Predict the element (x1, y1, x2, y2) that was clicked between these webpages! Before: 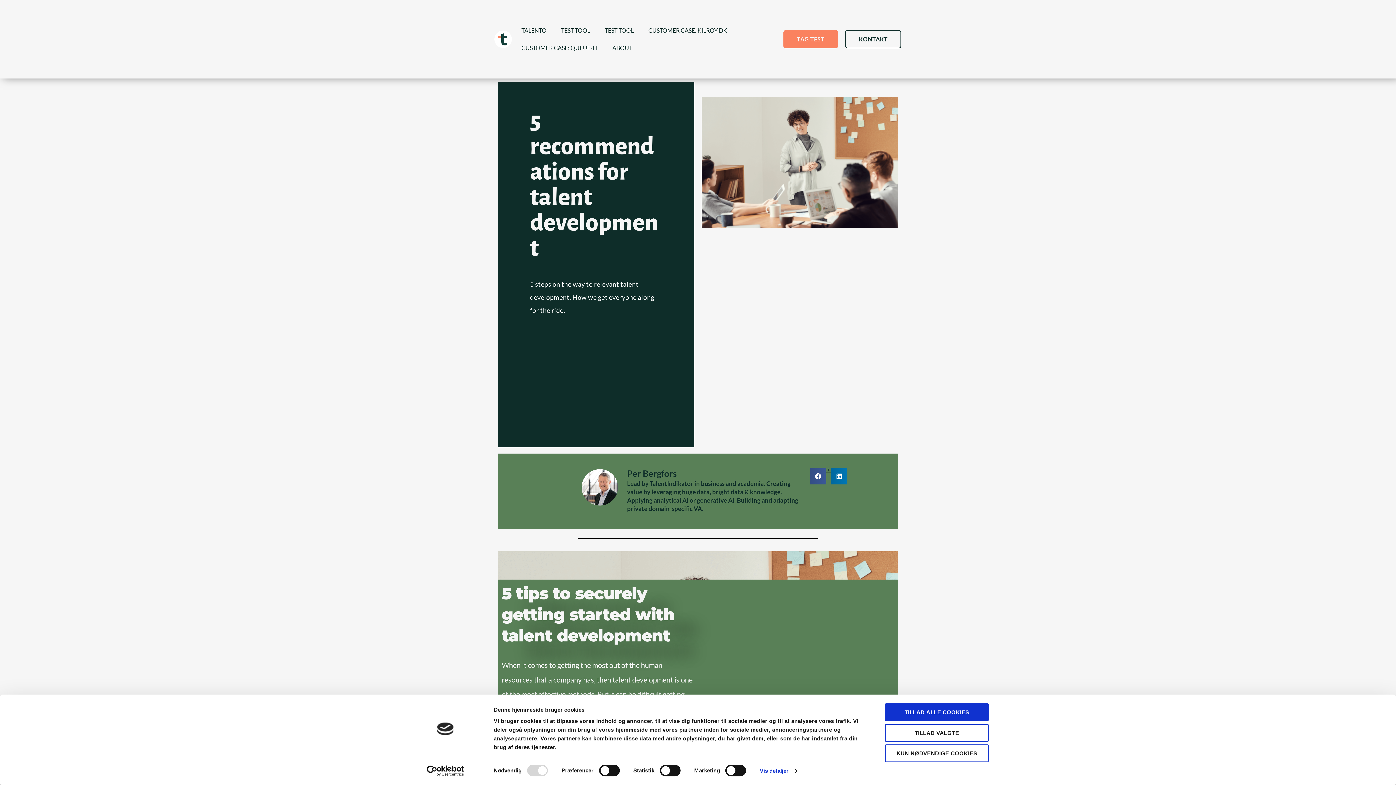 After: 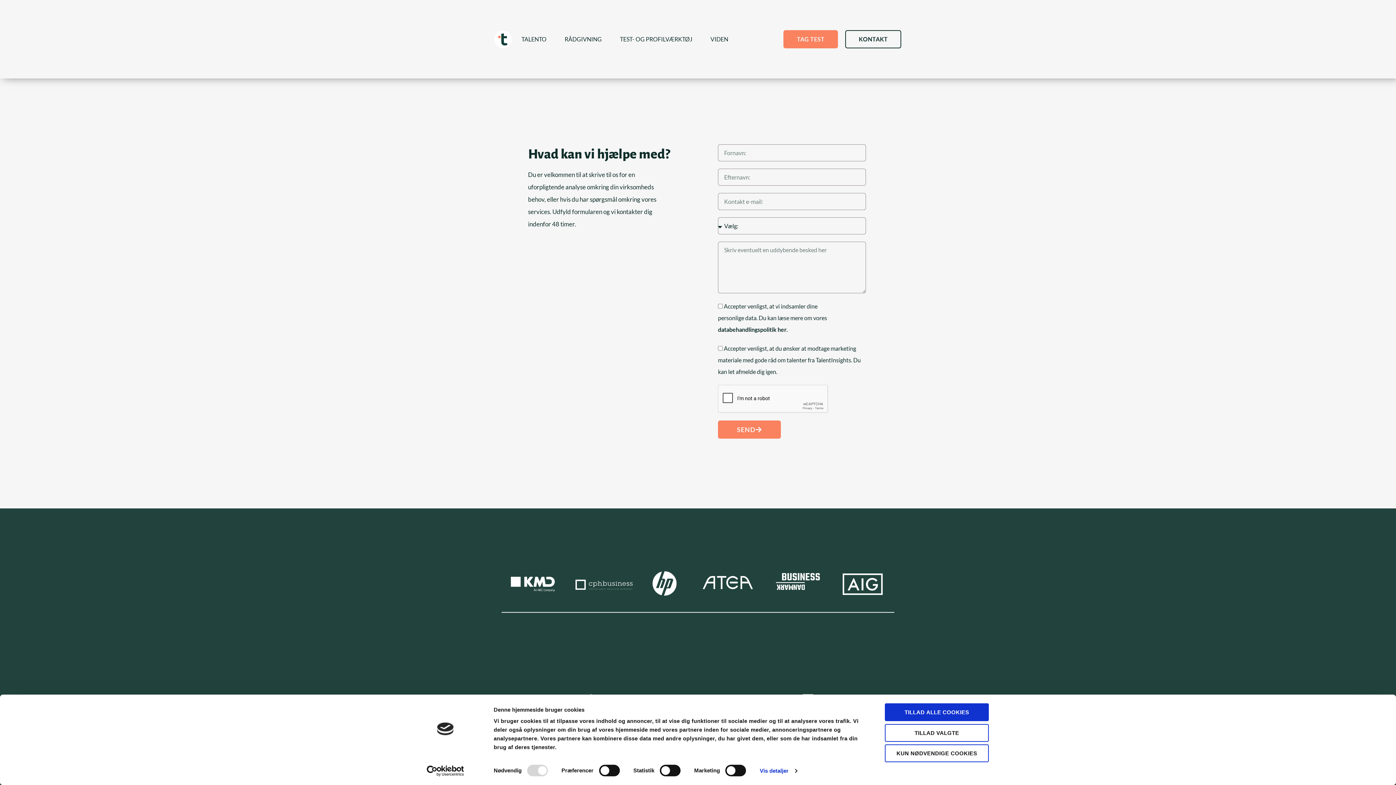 Action: bbox: (845, 30, 901, 48) label: KONTAKT